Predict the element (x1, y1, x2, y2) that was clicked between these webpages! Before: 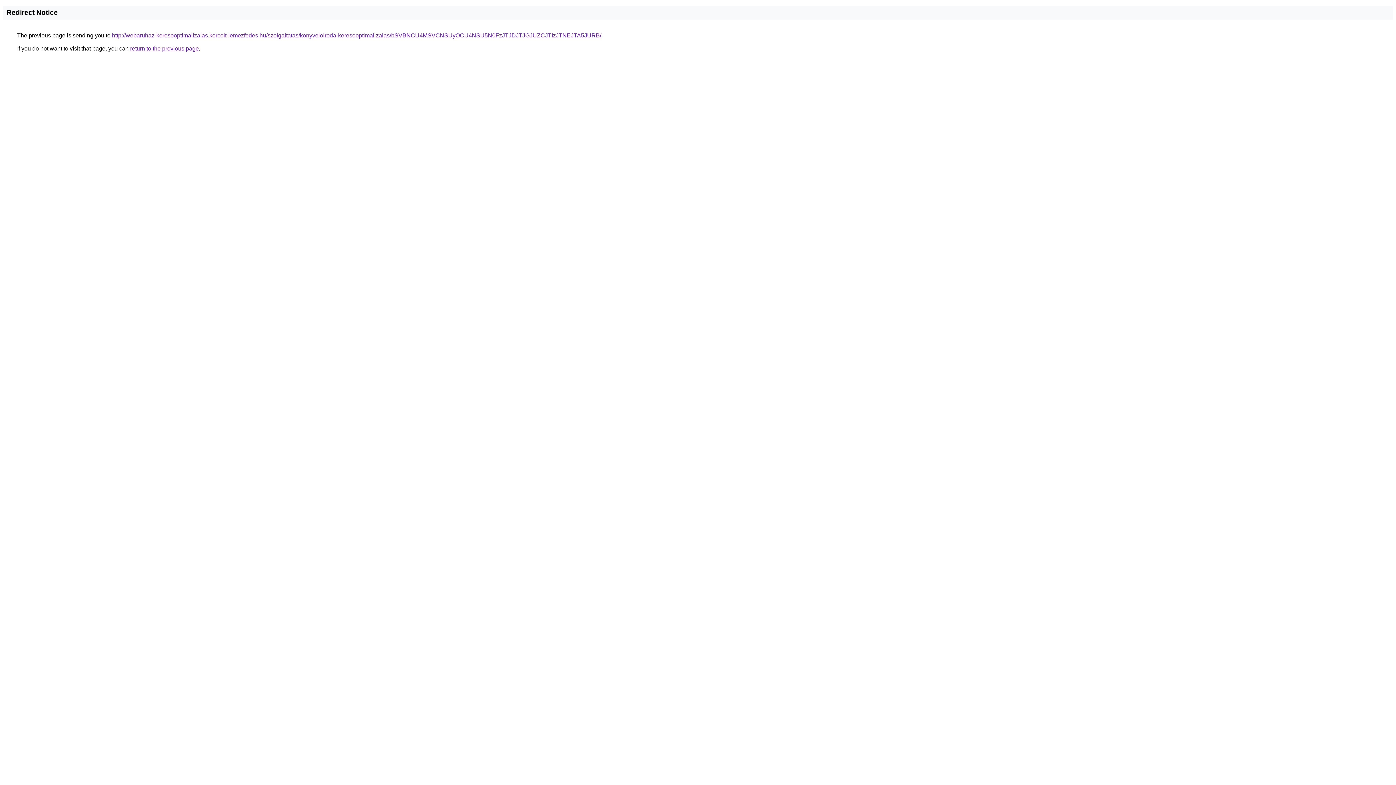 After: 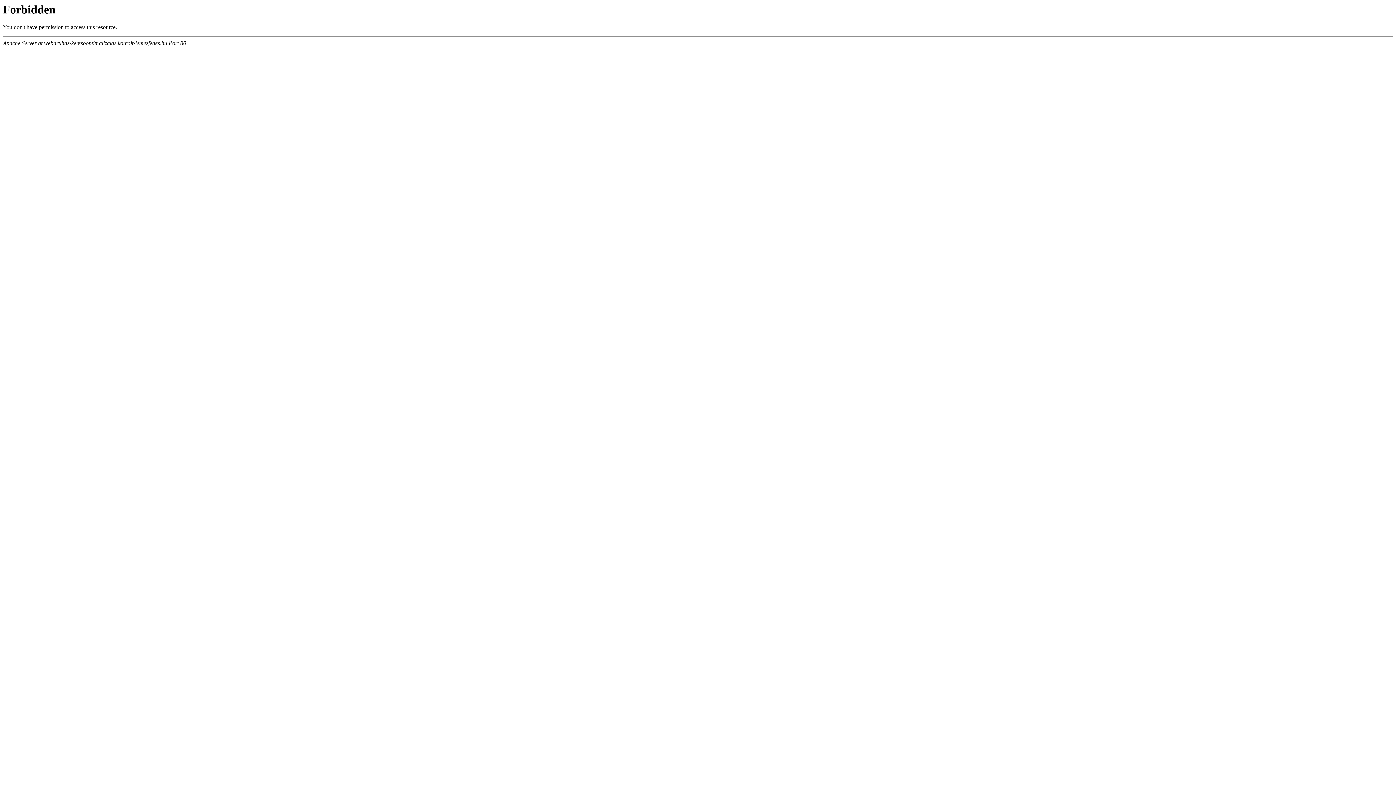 Action: label: http://webaruhaz-keresooptimalizalas.korcolt-lemezfedes.hu/szolgaltatas/konyveloiroda-keresooptimalizalas/bSVBNCU4MSVCNSUyOCU4NSU5N0FzJTJDJTJGJUZCJTIzJTNEJTA5JURB/ bbox: (112, 32, 601, 38)